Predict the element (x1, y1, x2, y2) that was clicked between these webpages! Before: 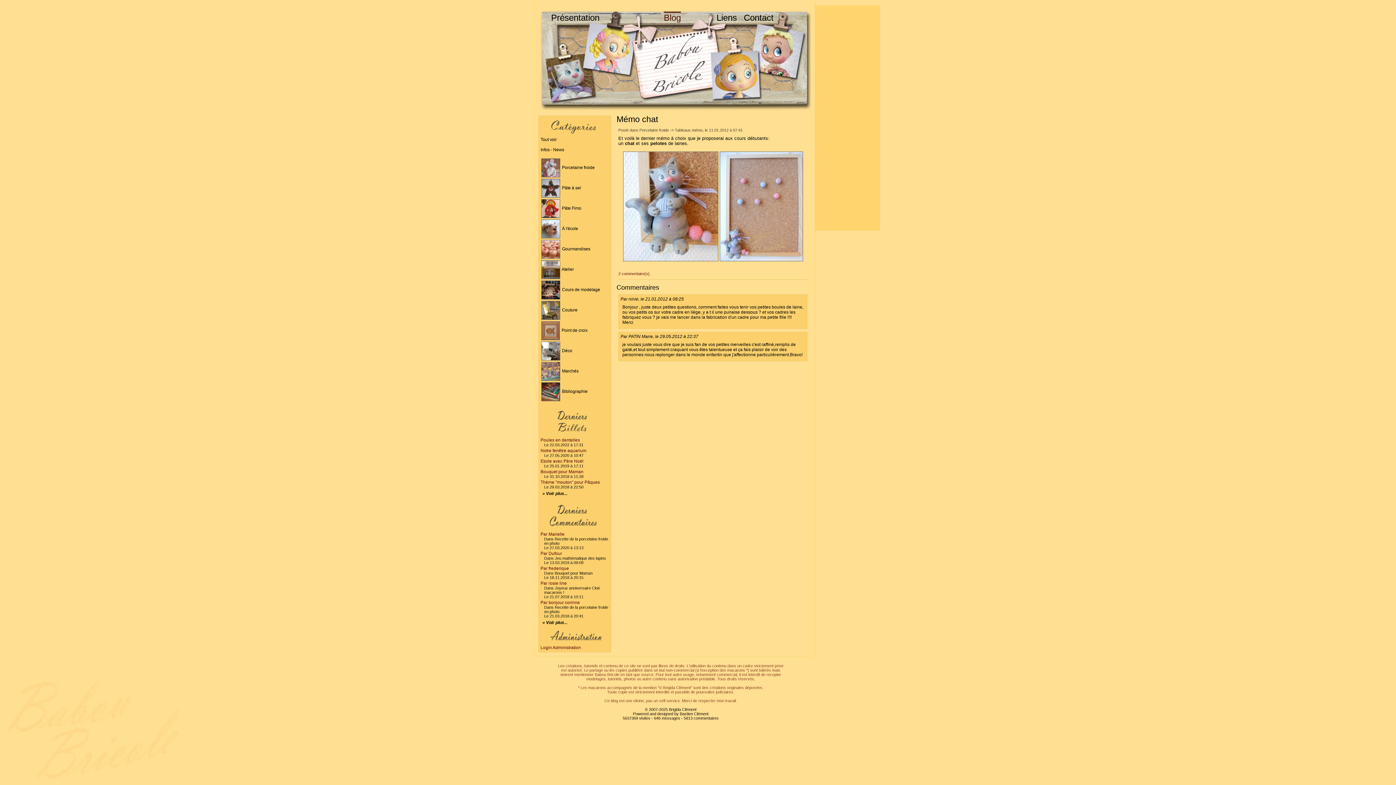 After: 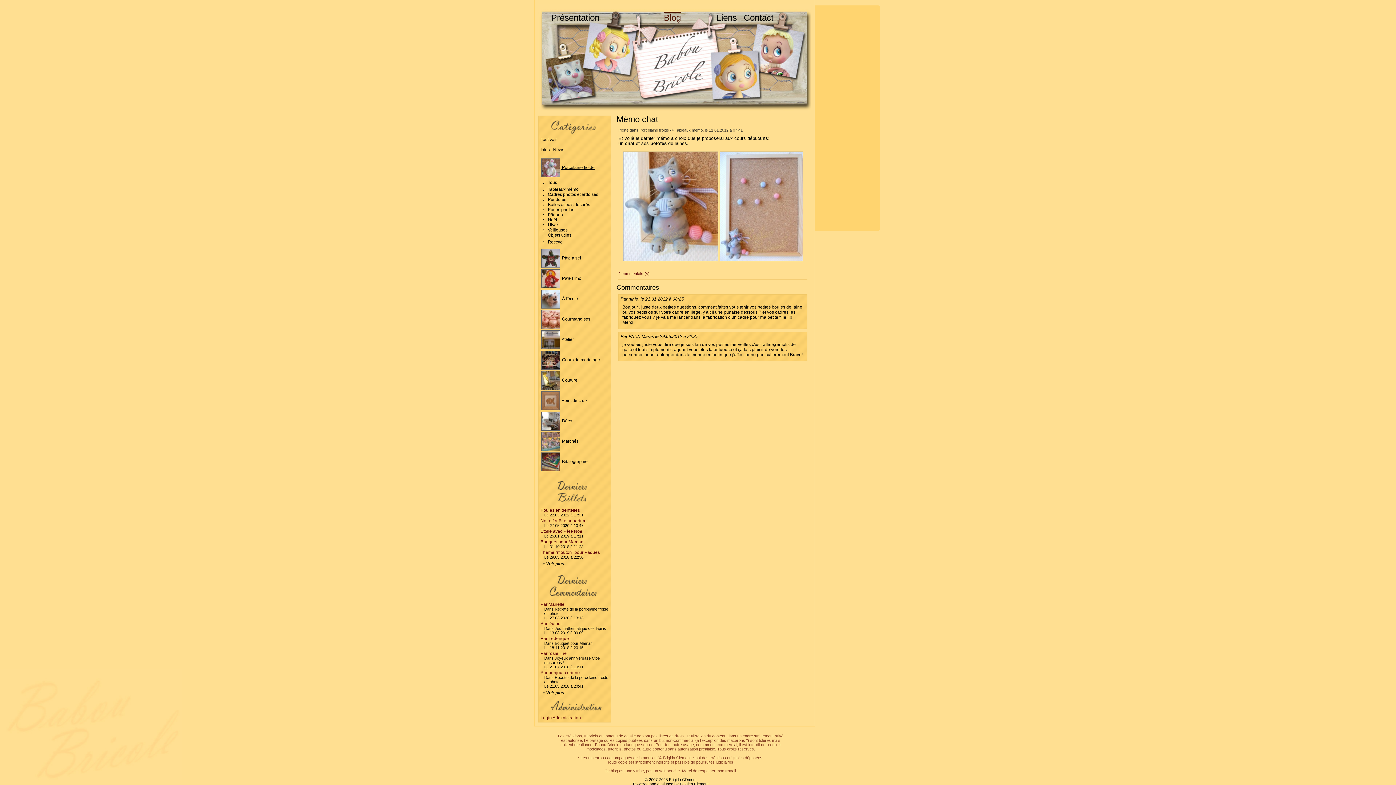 Action: bbox: (540, 165, 594, 170) label:  Porcelaine froide